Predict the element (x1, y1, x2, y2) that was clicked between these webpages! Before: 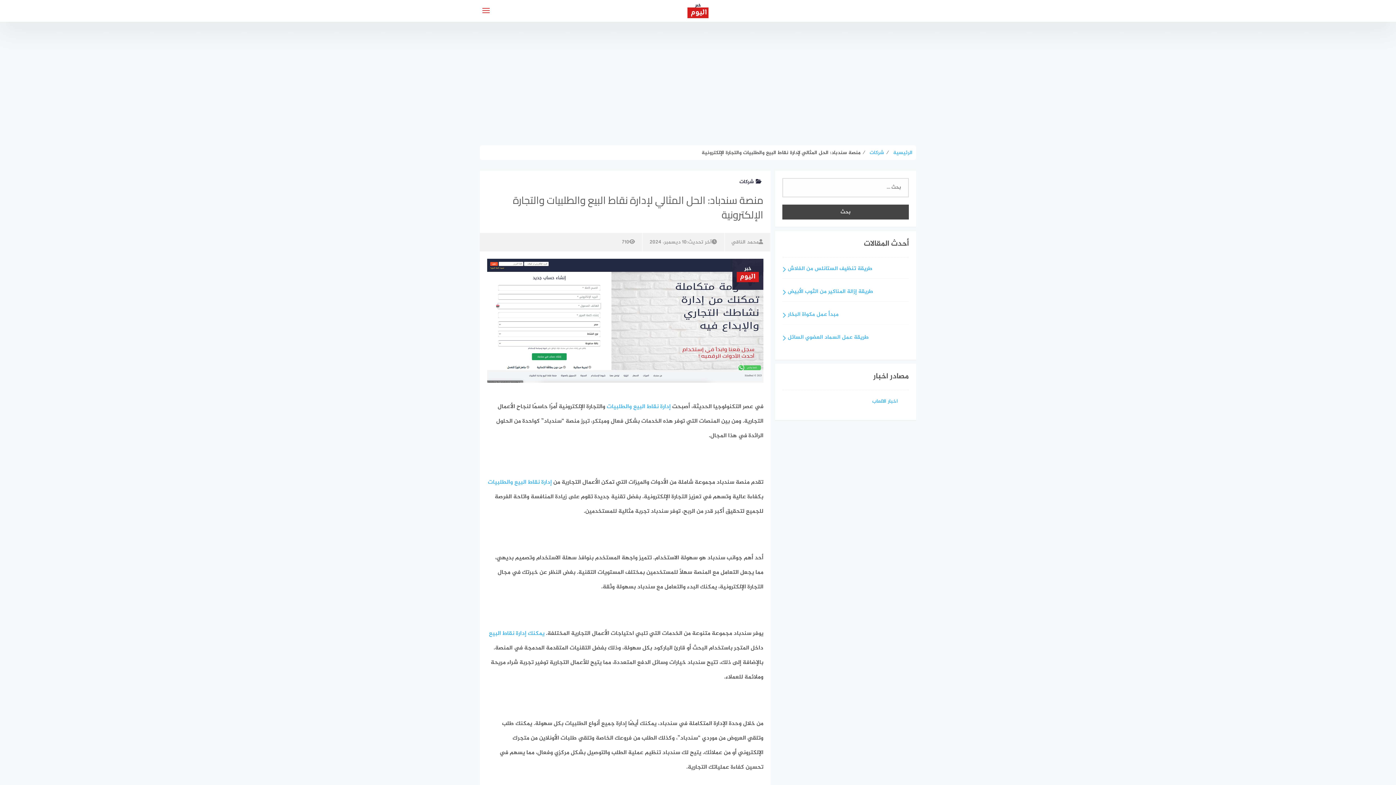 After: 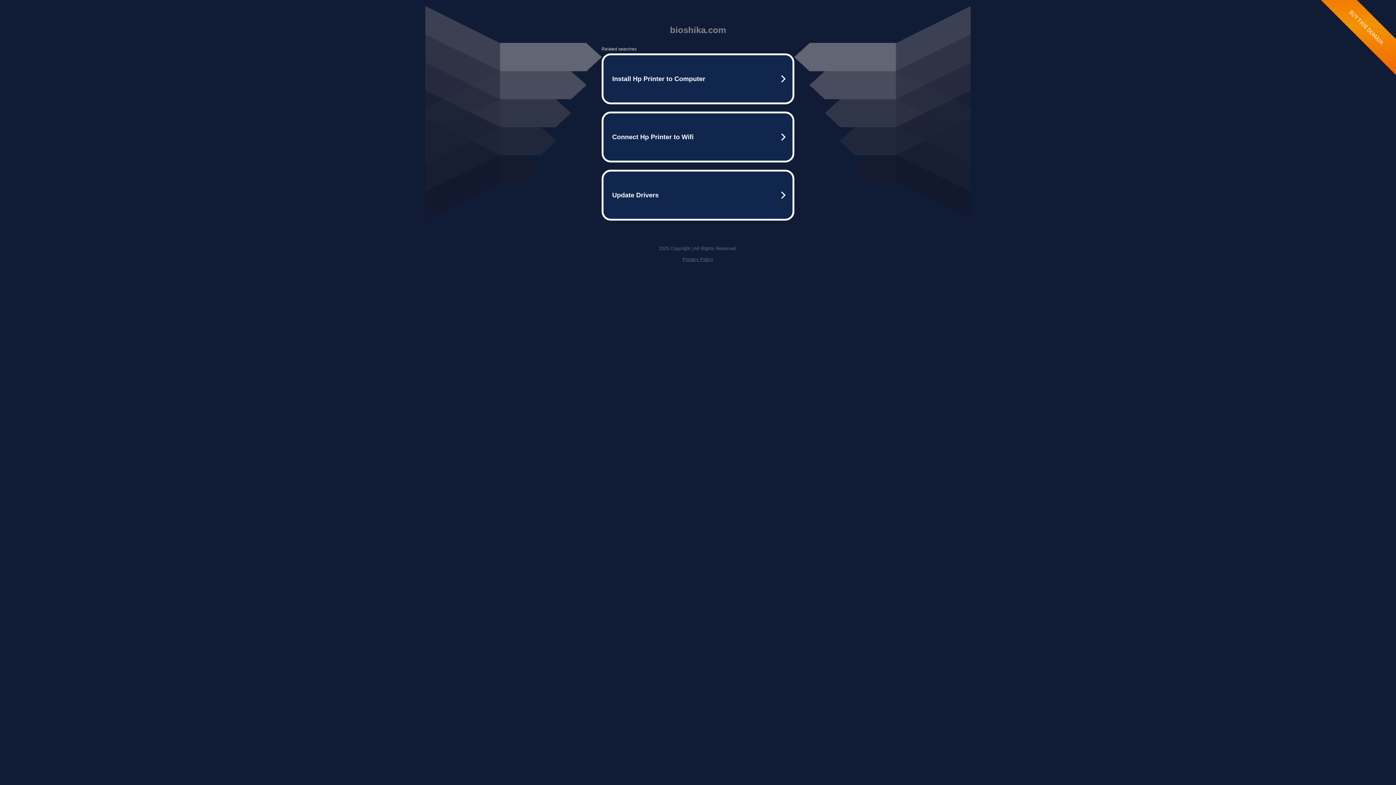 Action: bbox: (872, 397, 898, 405) label: اخبار الالعاب